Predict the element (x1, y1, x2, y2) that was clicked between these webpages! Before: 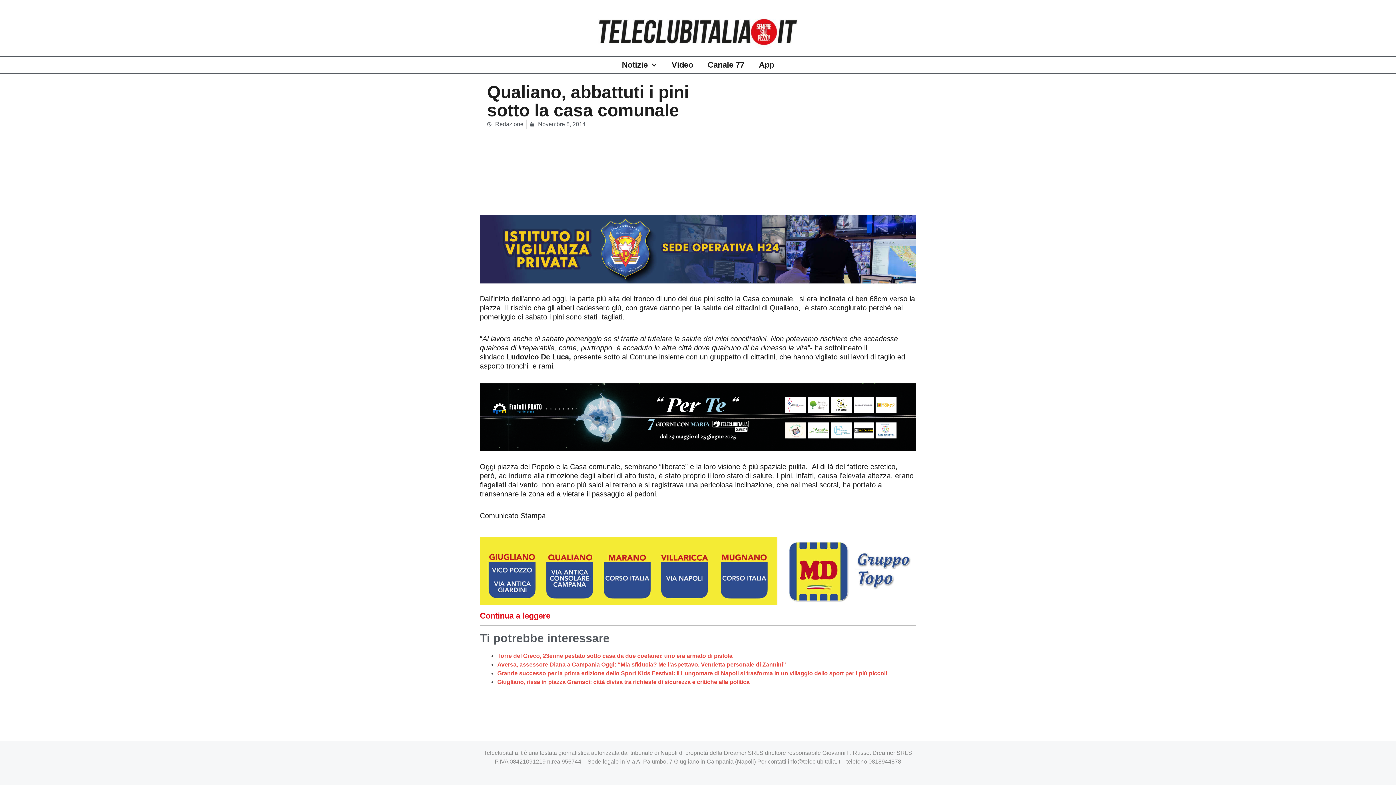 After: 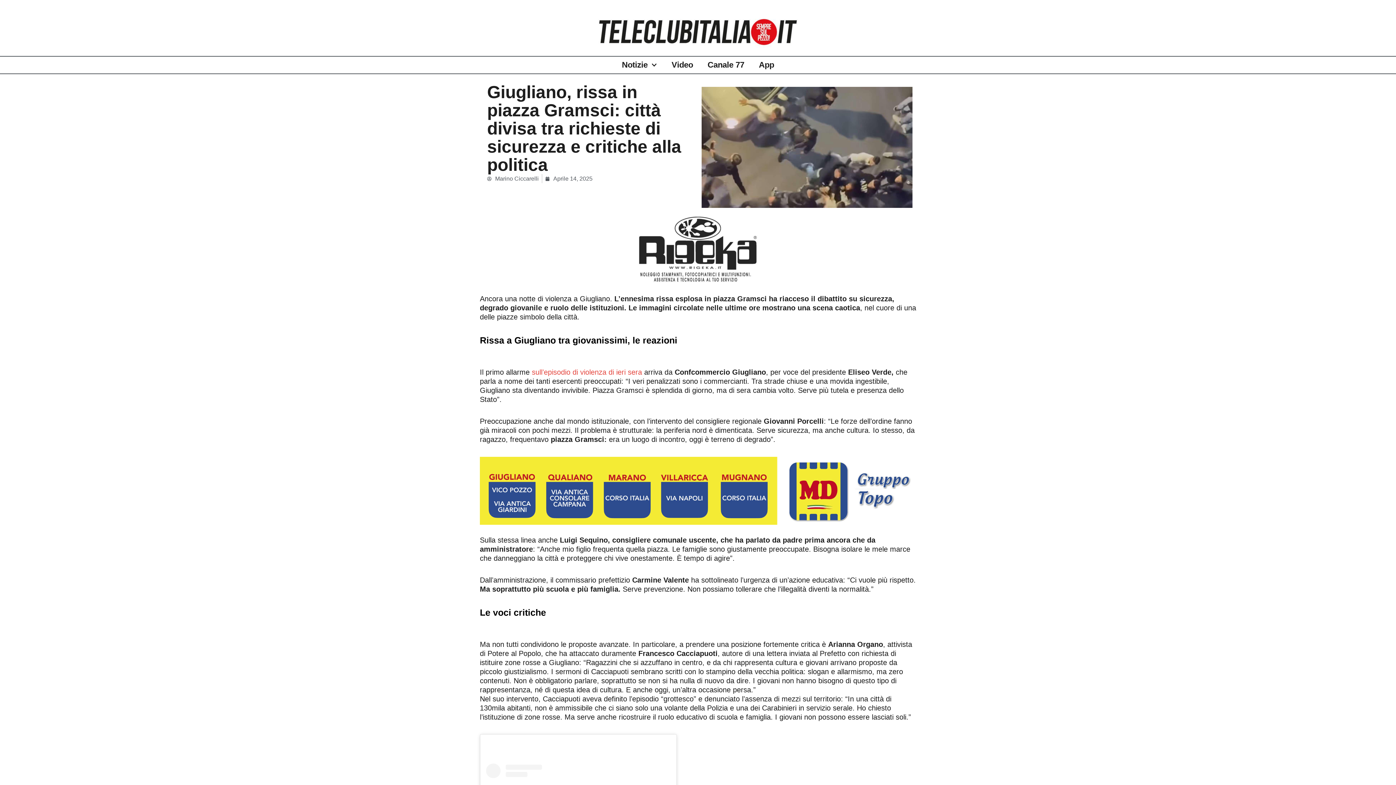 Action: bbox: (497, 679, 749, 685) label: Giugliano, rissa in piazza Gramsci: città divisa tra richieste di sicurezza e critiche alla politica